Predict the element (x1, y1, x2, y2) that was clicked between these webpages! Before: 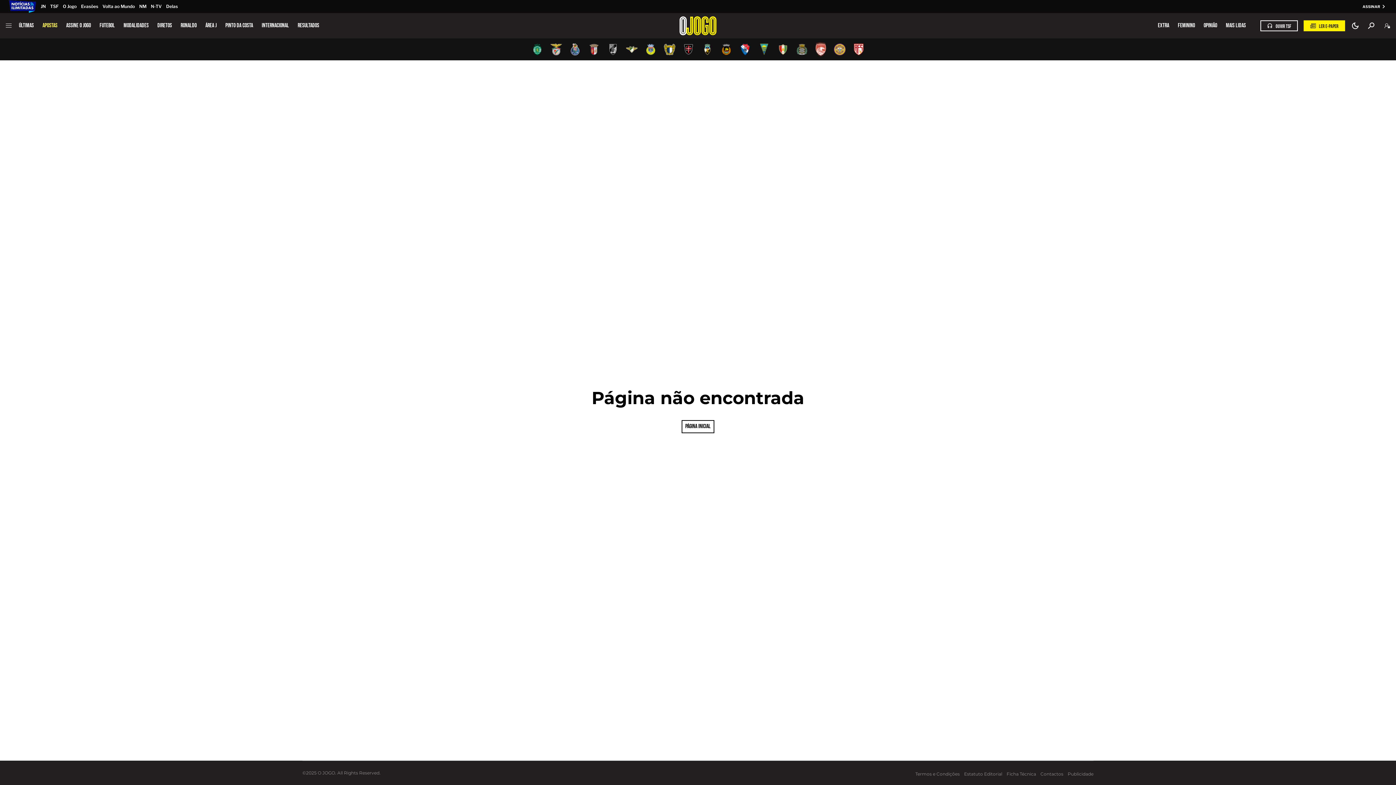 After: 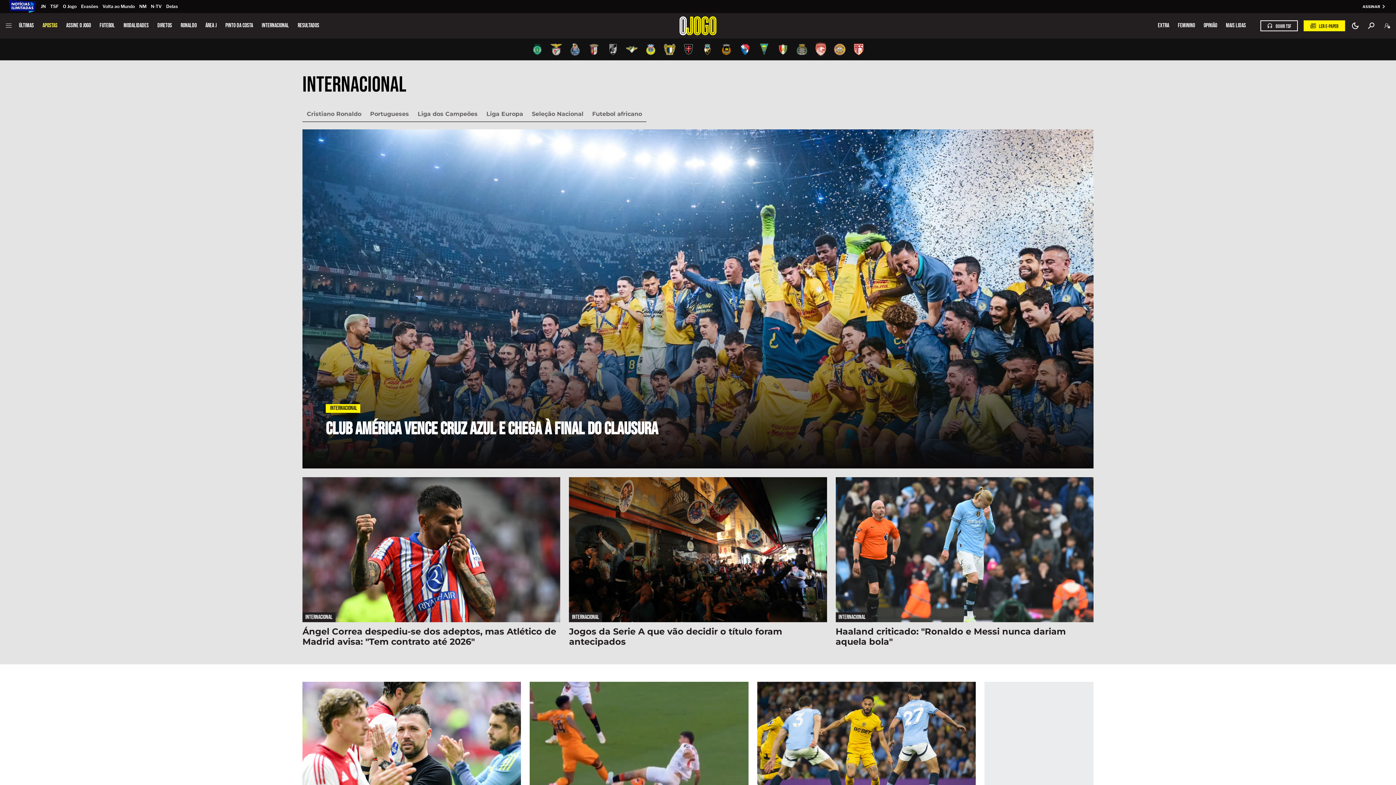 Action: label: INTERNACIONAL bbox: (261, 21, 297, 30)